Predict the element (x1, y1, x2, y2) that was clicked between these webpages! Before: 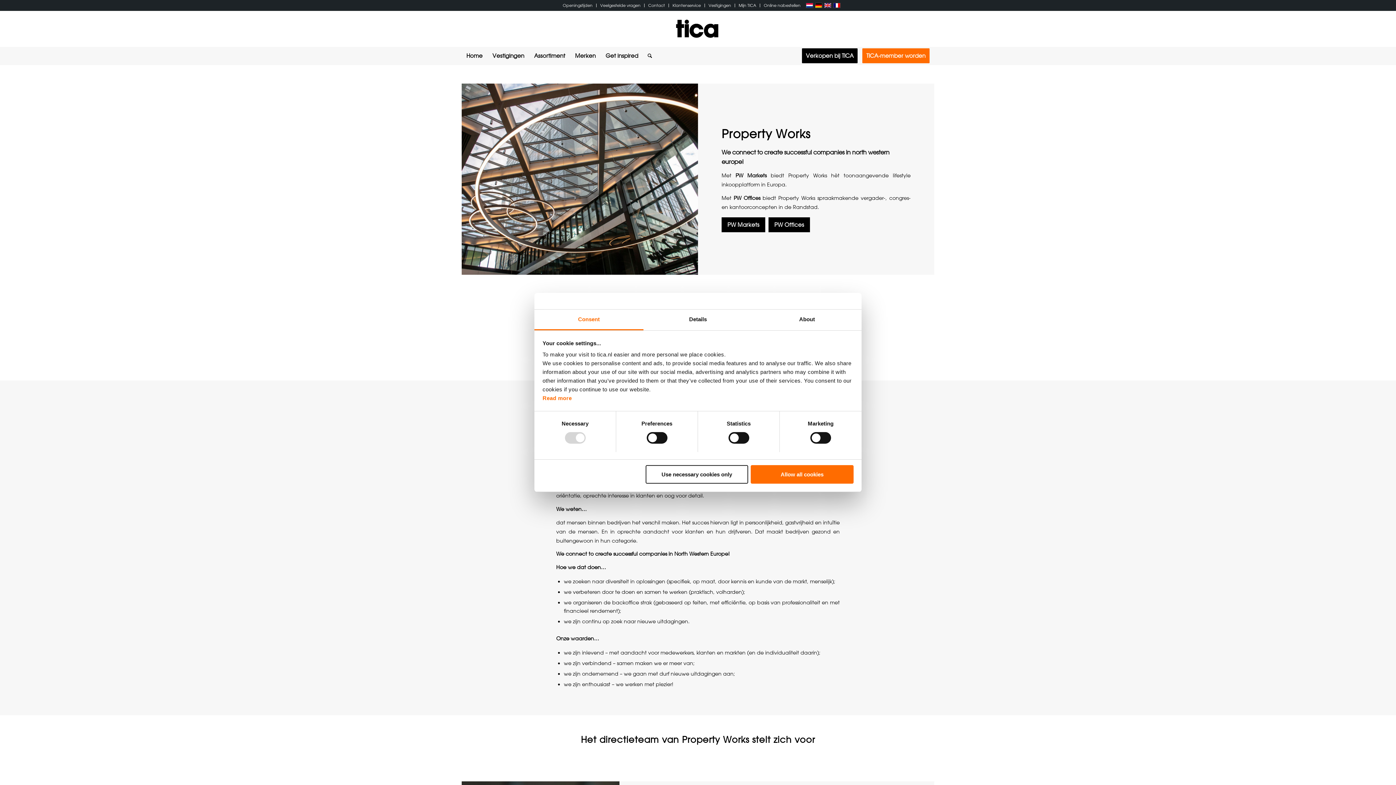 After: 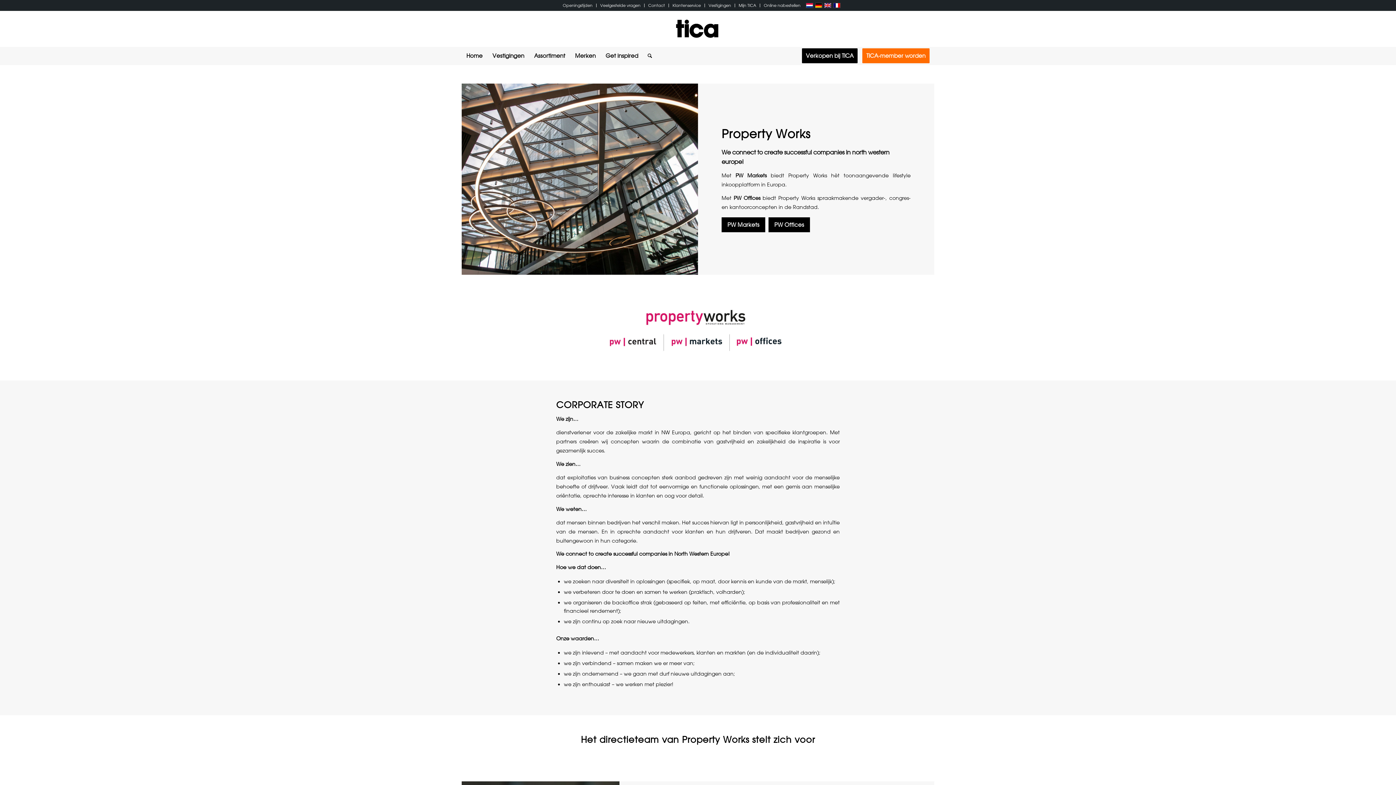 Action: bbox: (751, 465, 853, 483) label: Allow all cookies